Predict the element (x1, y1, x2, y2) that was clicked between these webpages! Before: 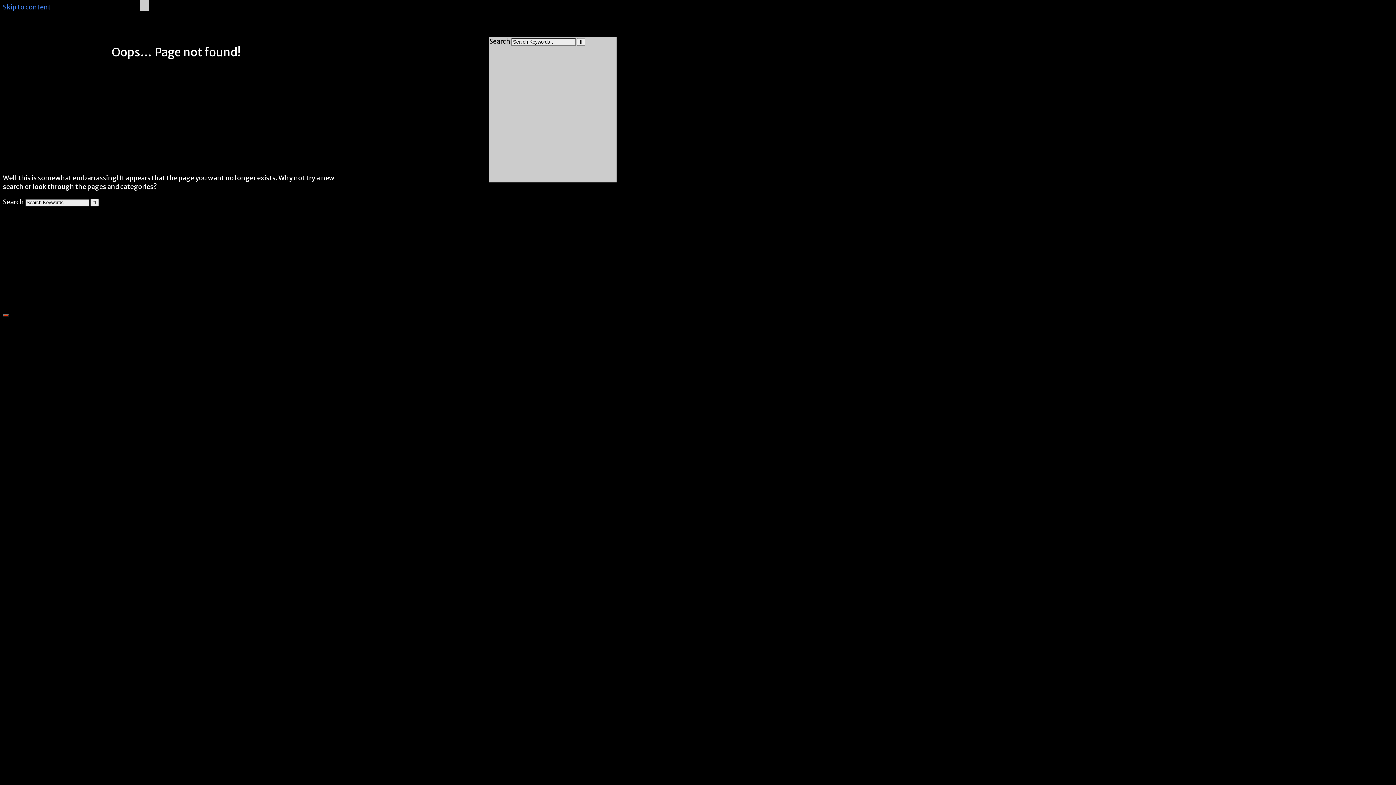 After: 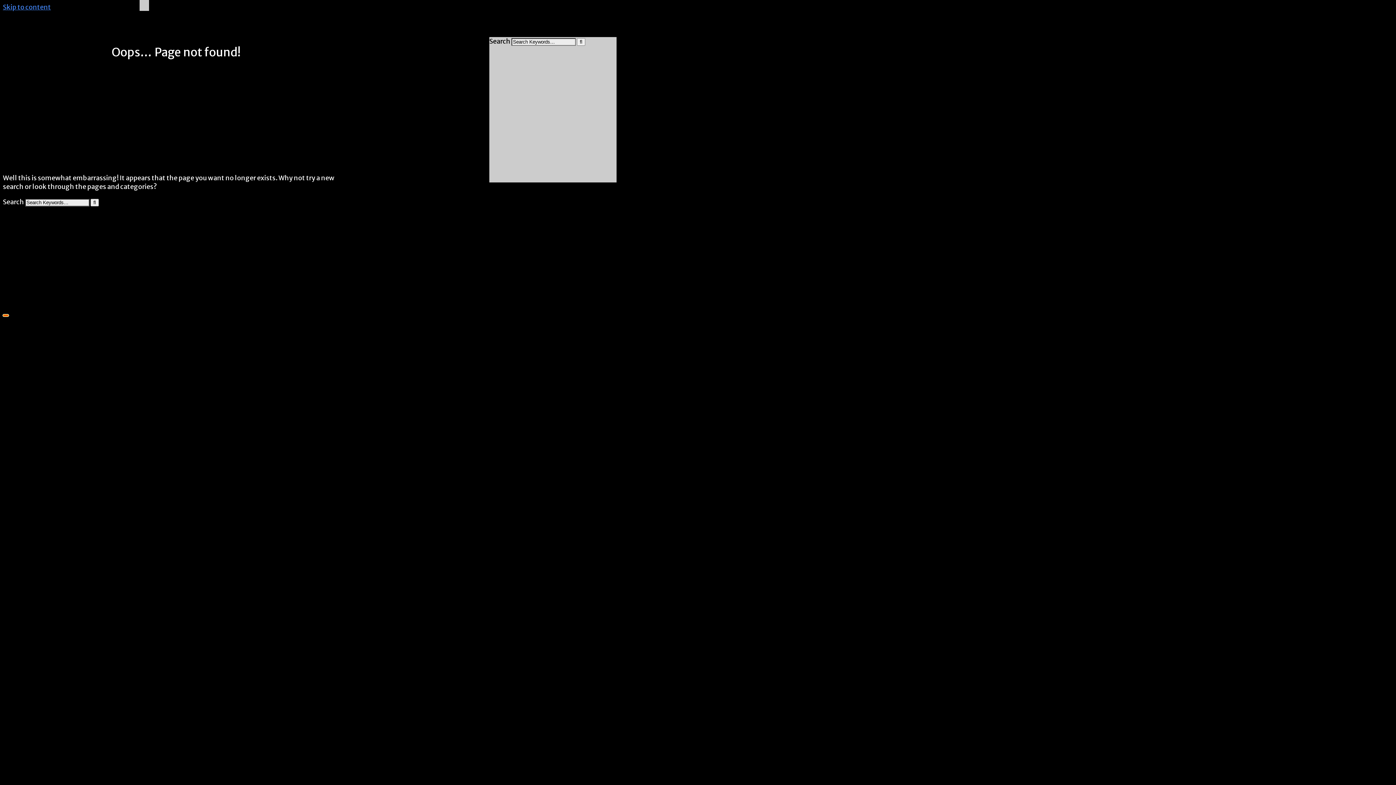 Action: bbox: (2, 314, 8, 316)